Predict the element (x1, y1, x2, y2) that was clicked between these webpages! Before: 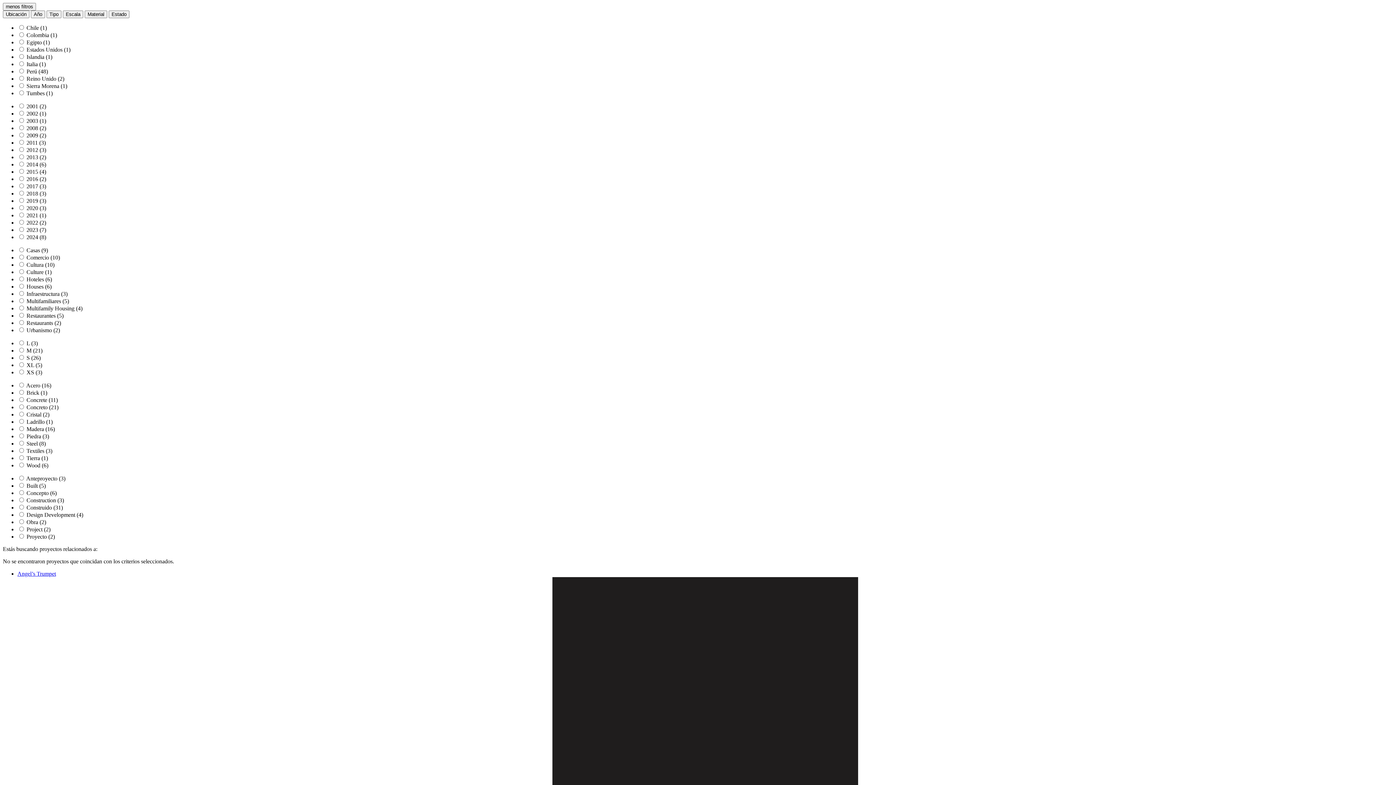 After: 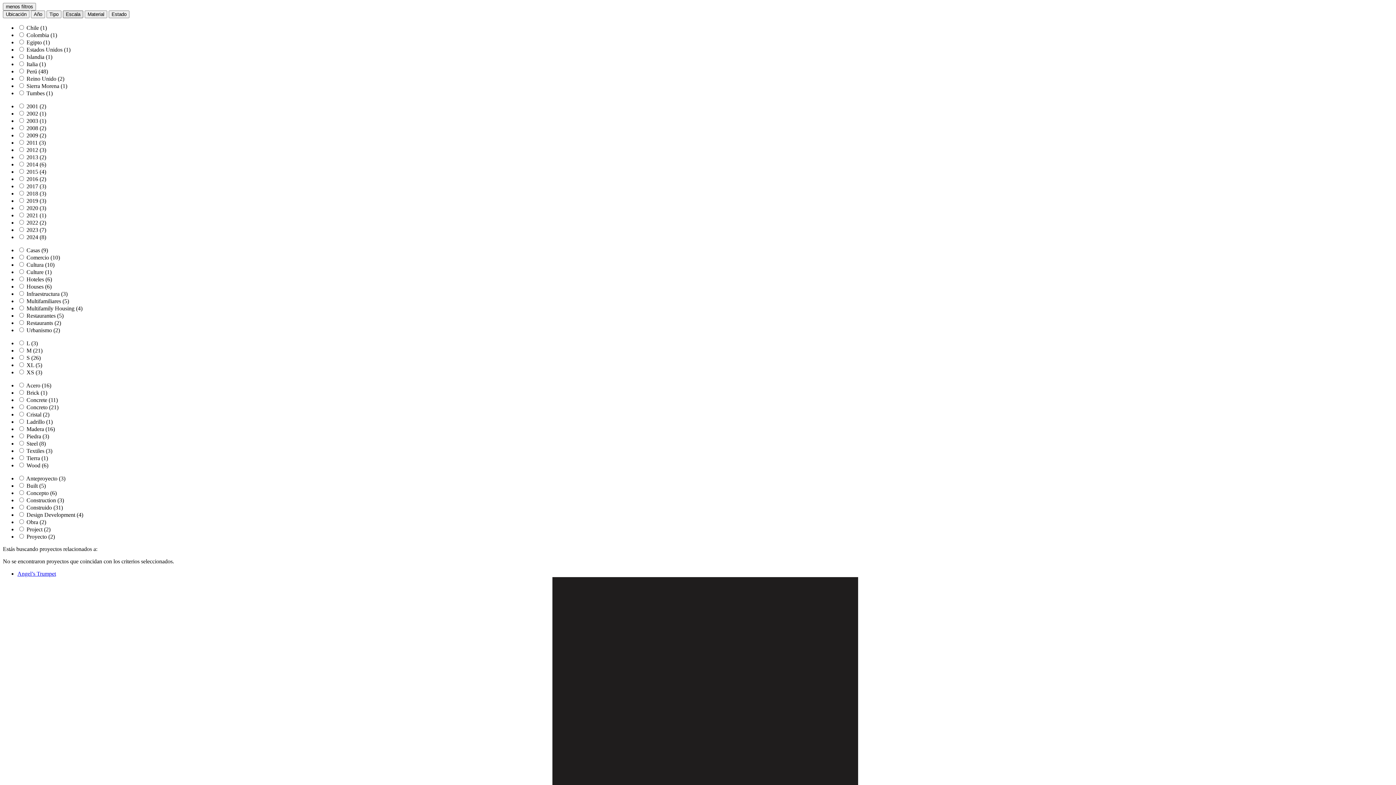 Action: bbox: (62, 10, 83, 18) label: Escala